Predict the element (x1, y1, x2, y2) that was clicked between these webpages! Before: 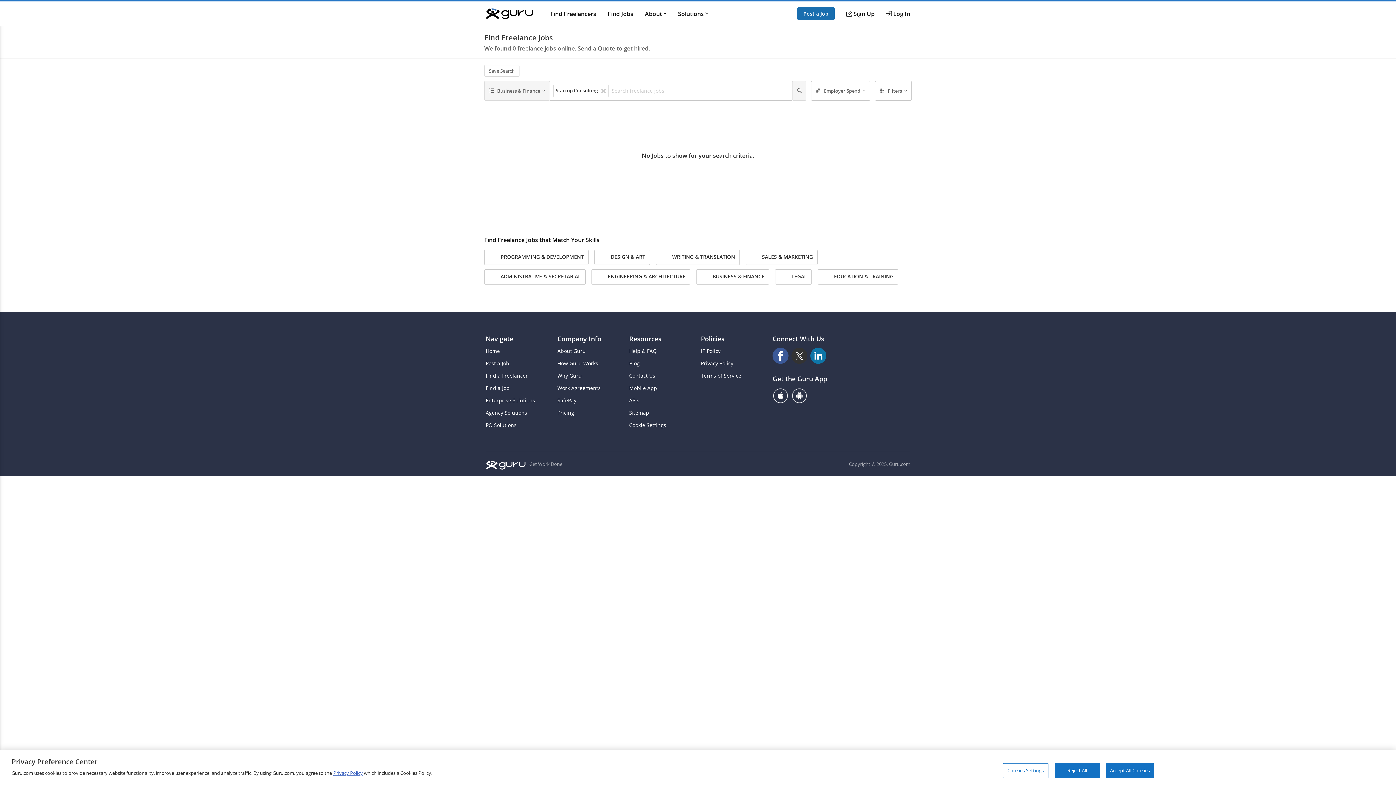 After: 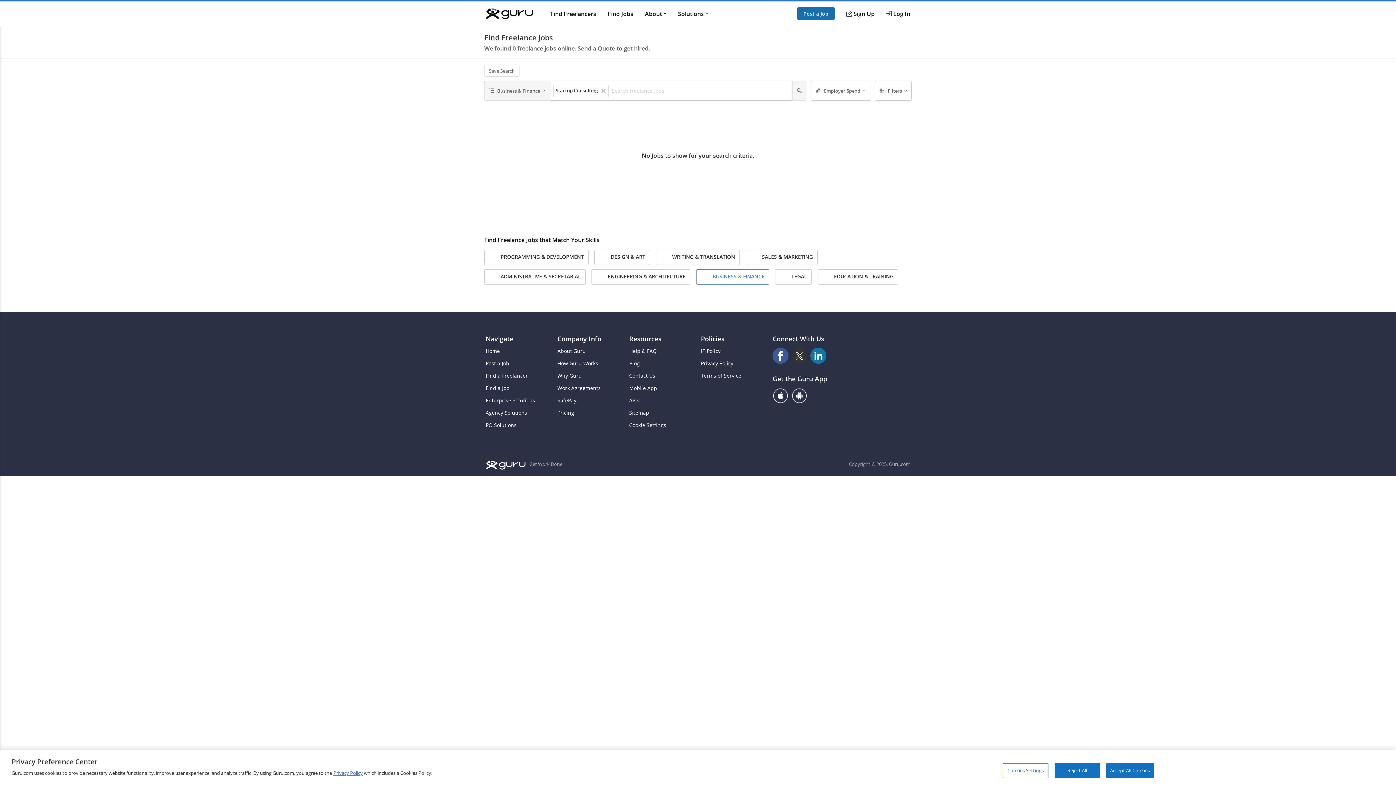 Action: label:  BUSINESS & FINANCE bbox: (696, 269, 769, 284)